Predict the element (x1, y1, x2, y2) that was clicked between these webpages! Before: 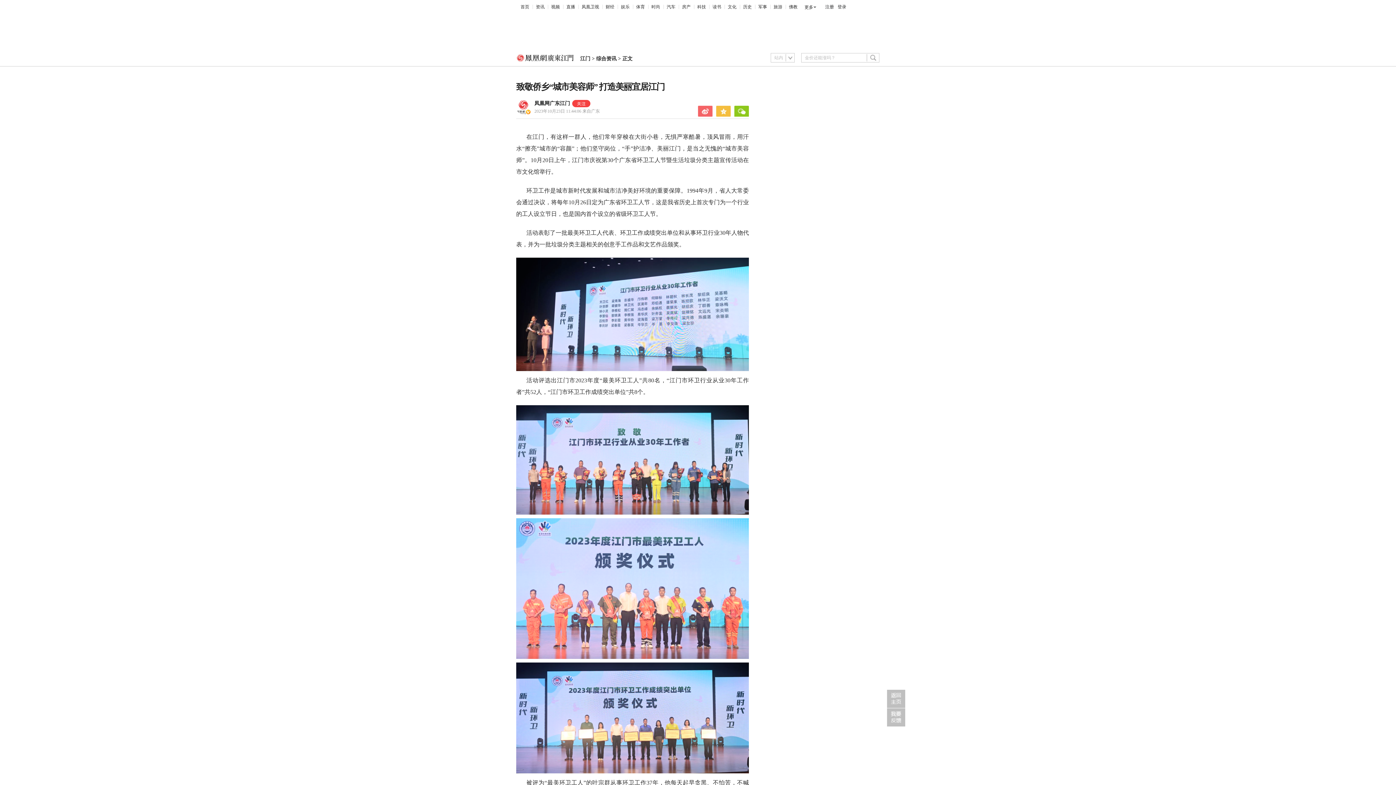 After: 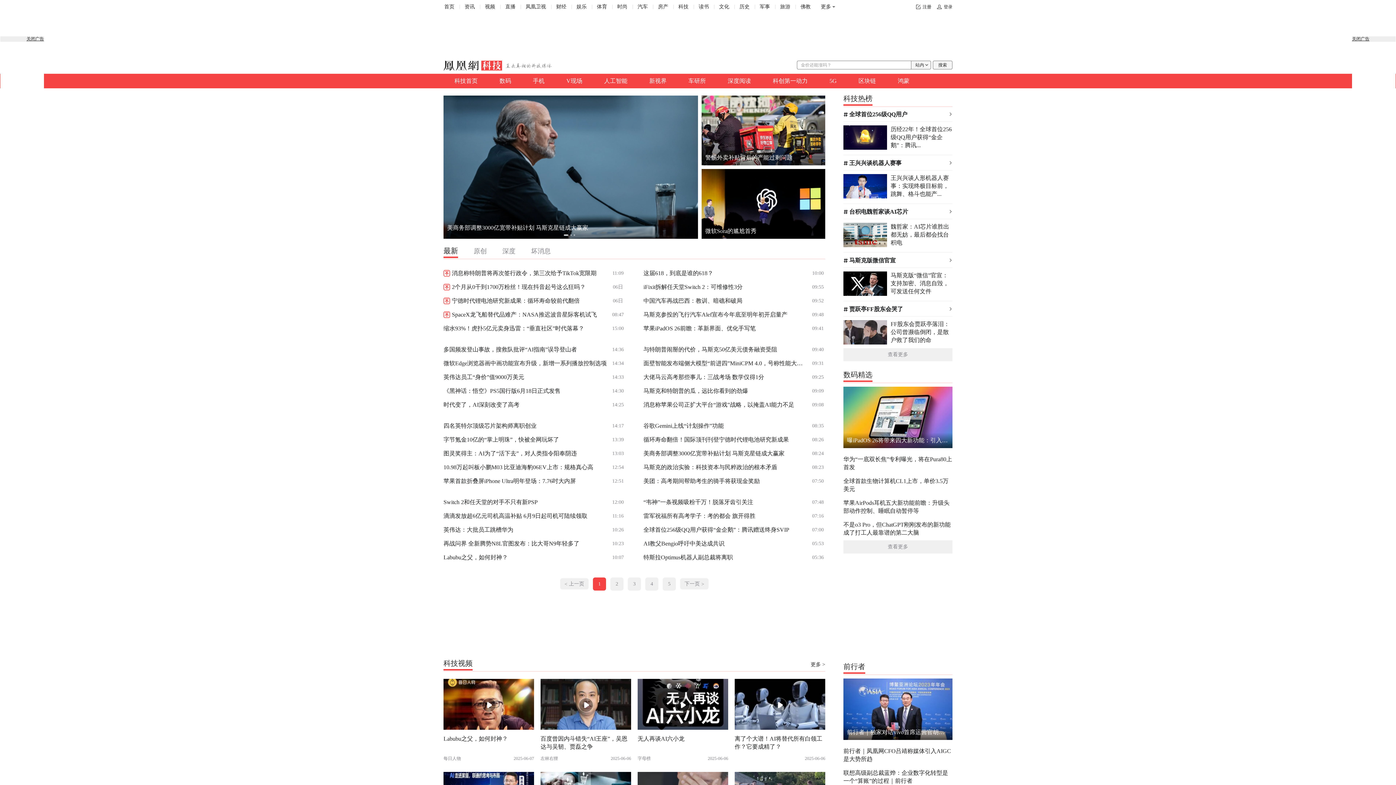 Action: bbox: (697, 4, 706, 9) label: 科技